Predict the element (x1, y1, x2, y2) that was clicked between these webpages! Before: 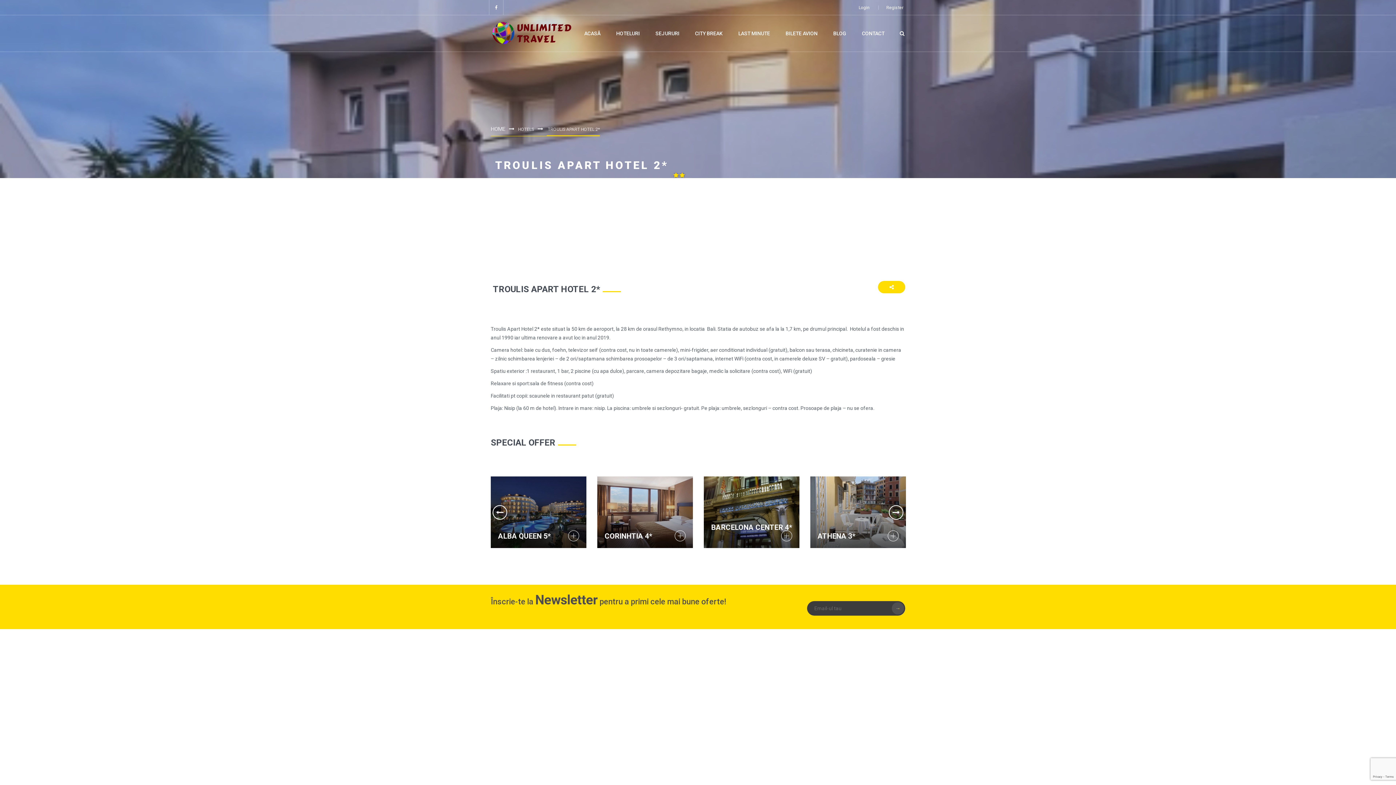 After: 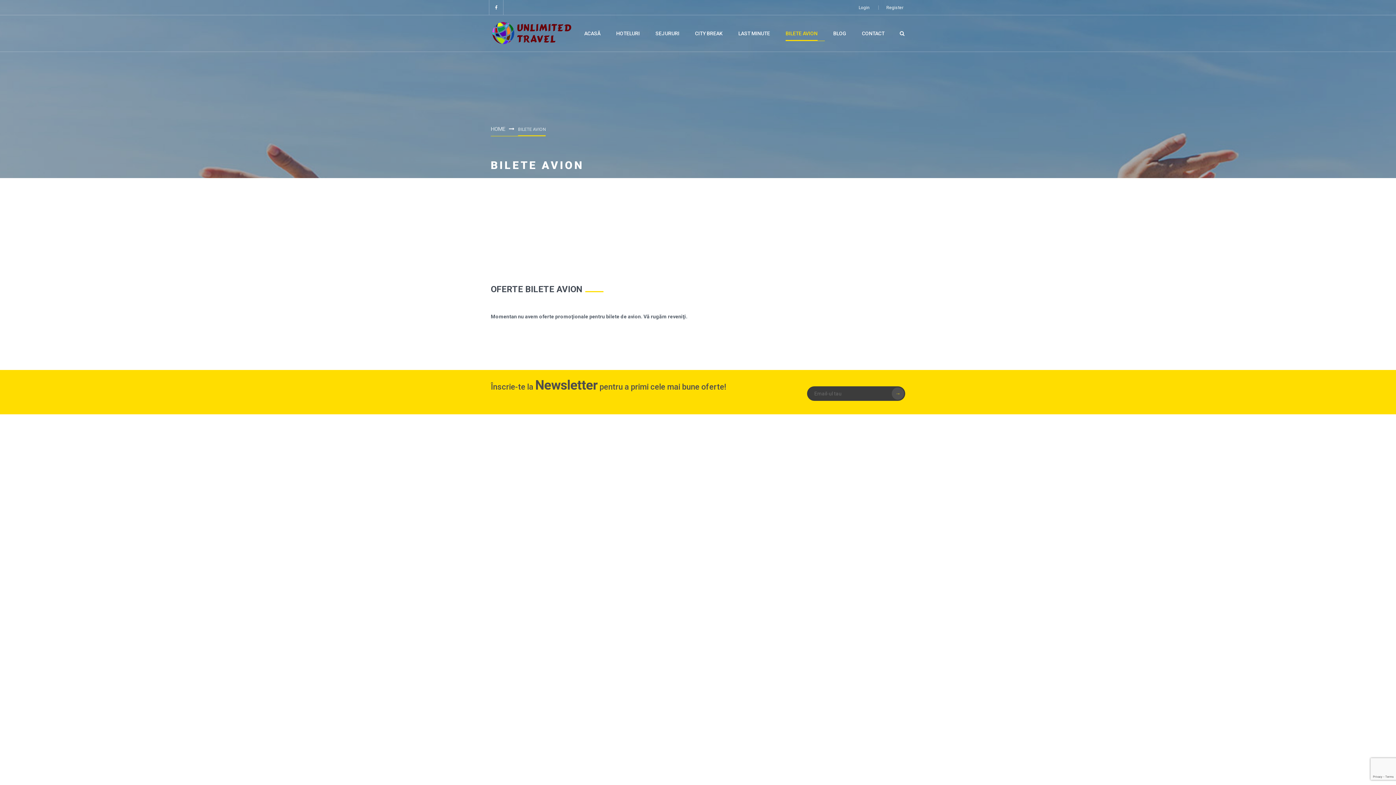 Action: label: BILETE AVION bbox: (785, 15, 817, 51)